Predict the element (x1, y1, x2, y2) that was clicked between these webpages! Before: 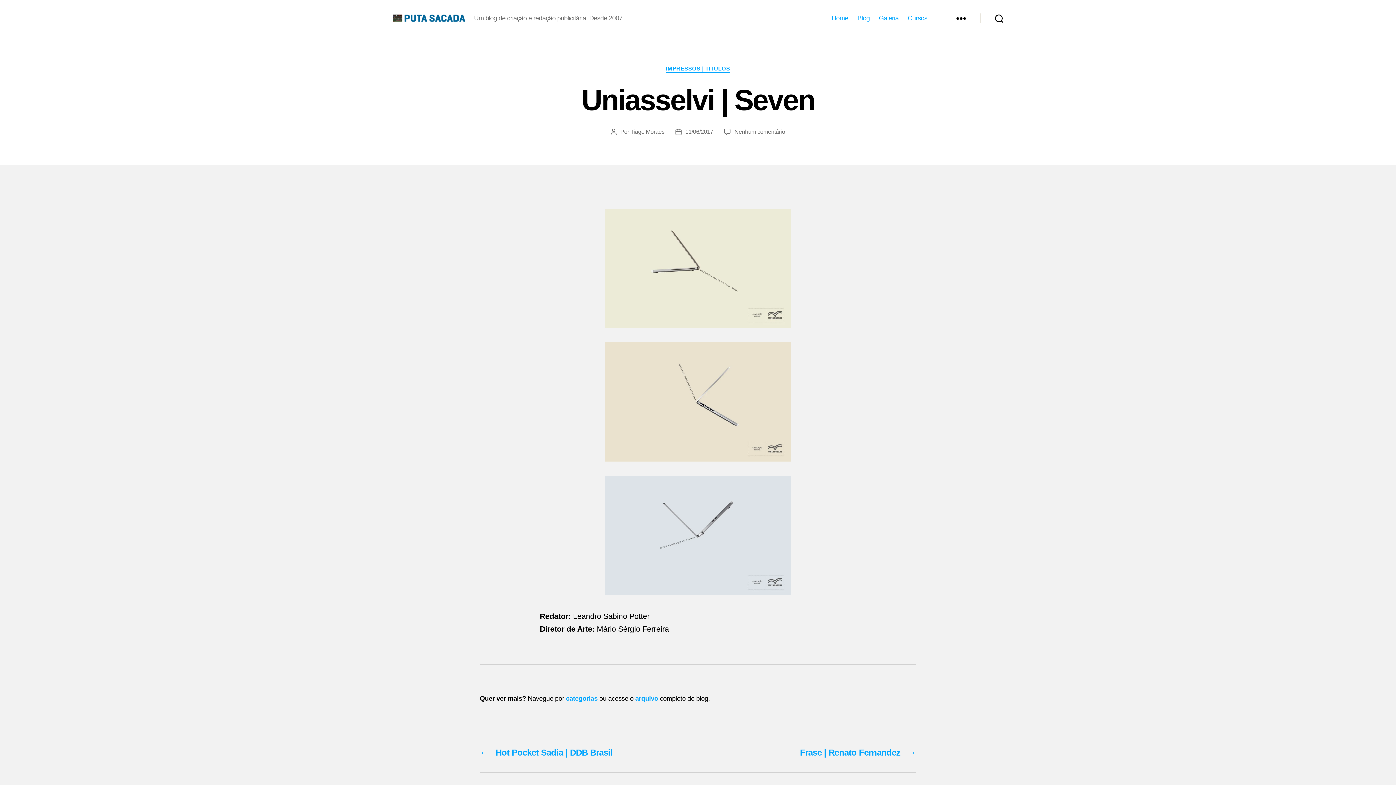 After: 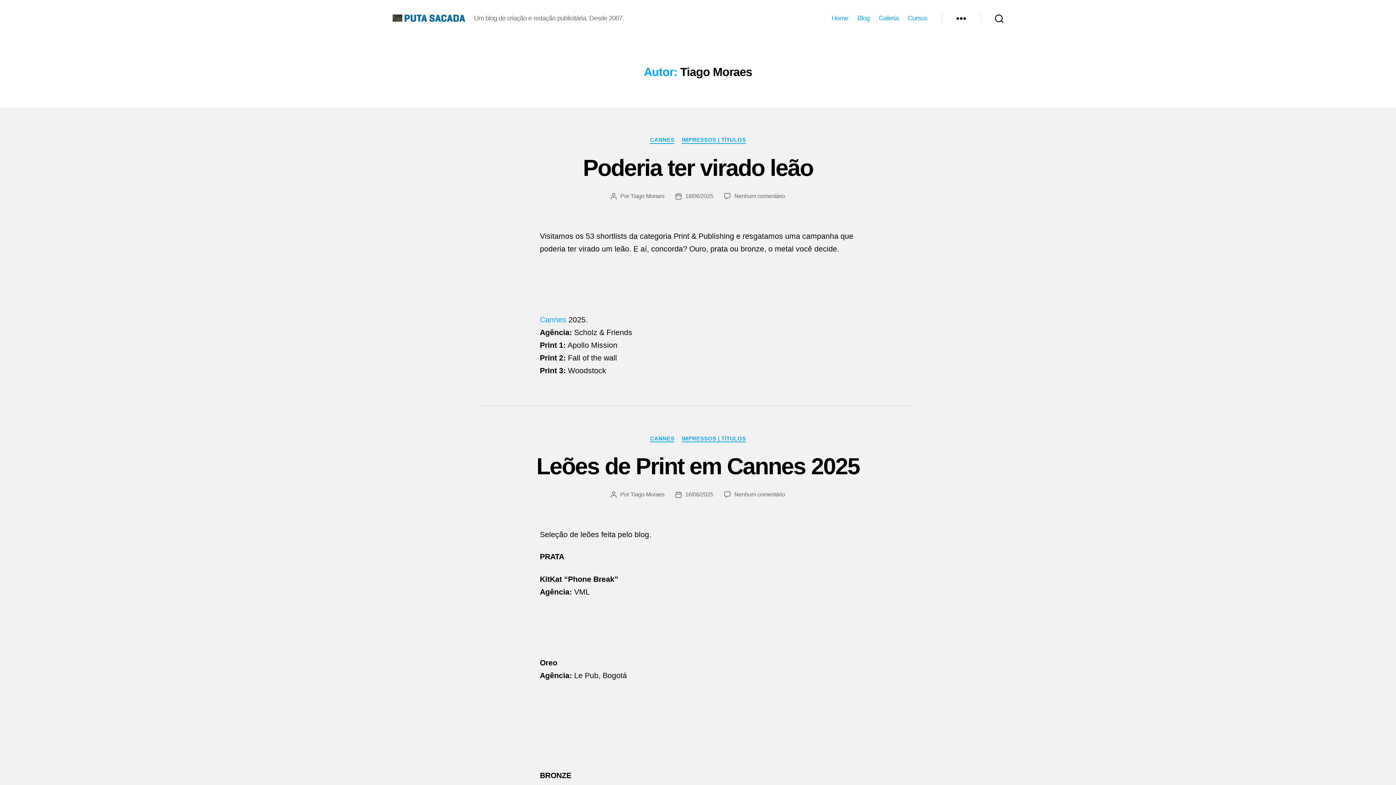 Action: bbox: (630, 128, 664, 134) label: Tiago Moraes